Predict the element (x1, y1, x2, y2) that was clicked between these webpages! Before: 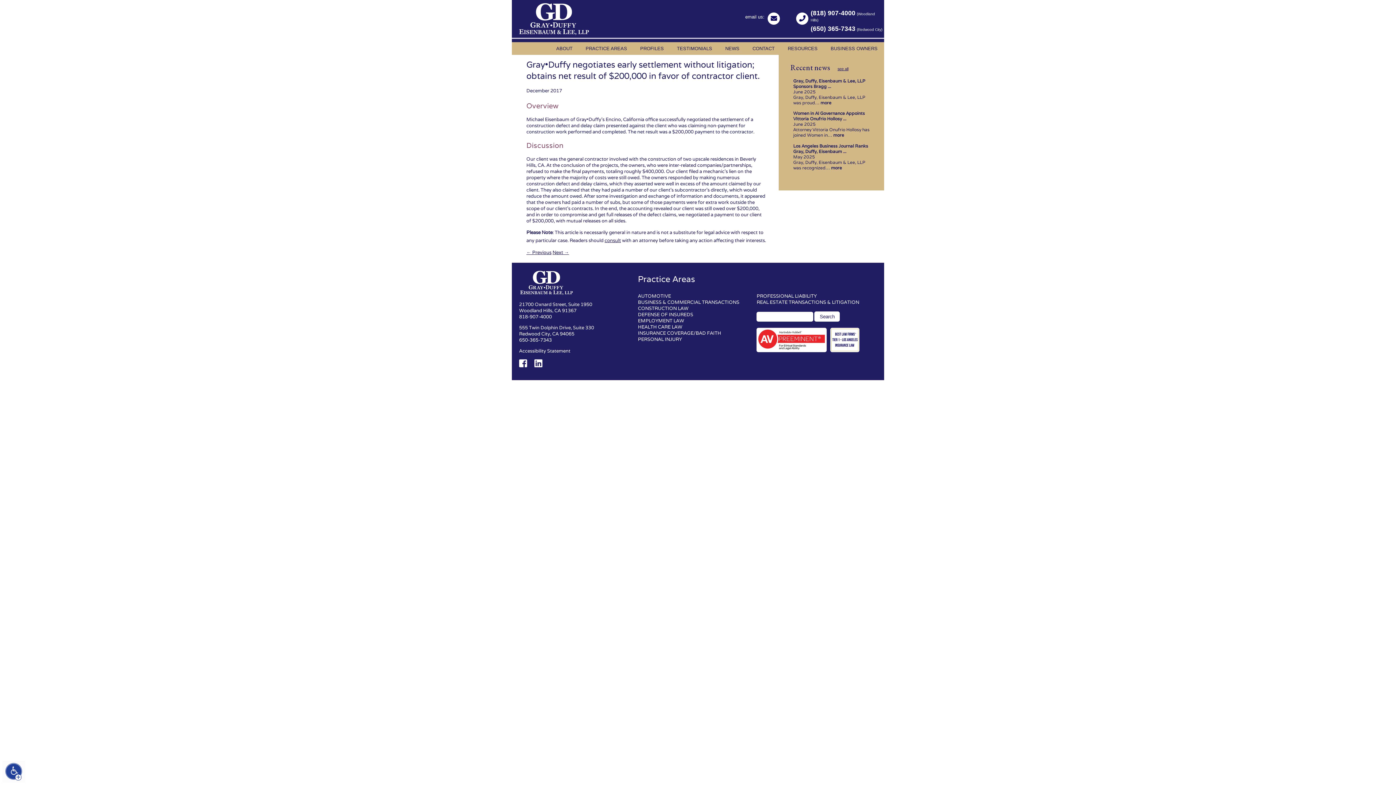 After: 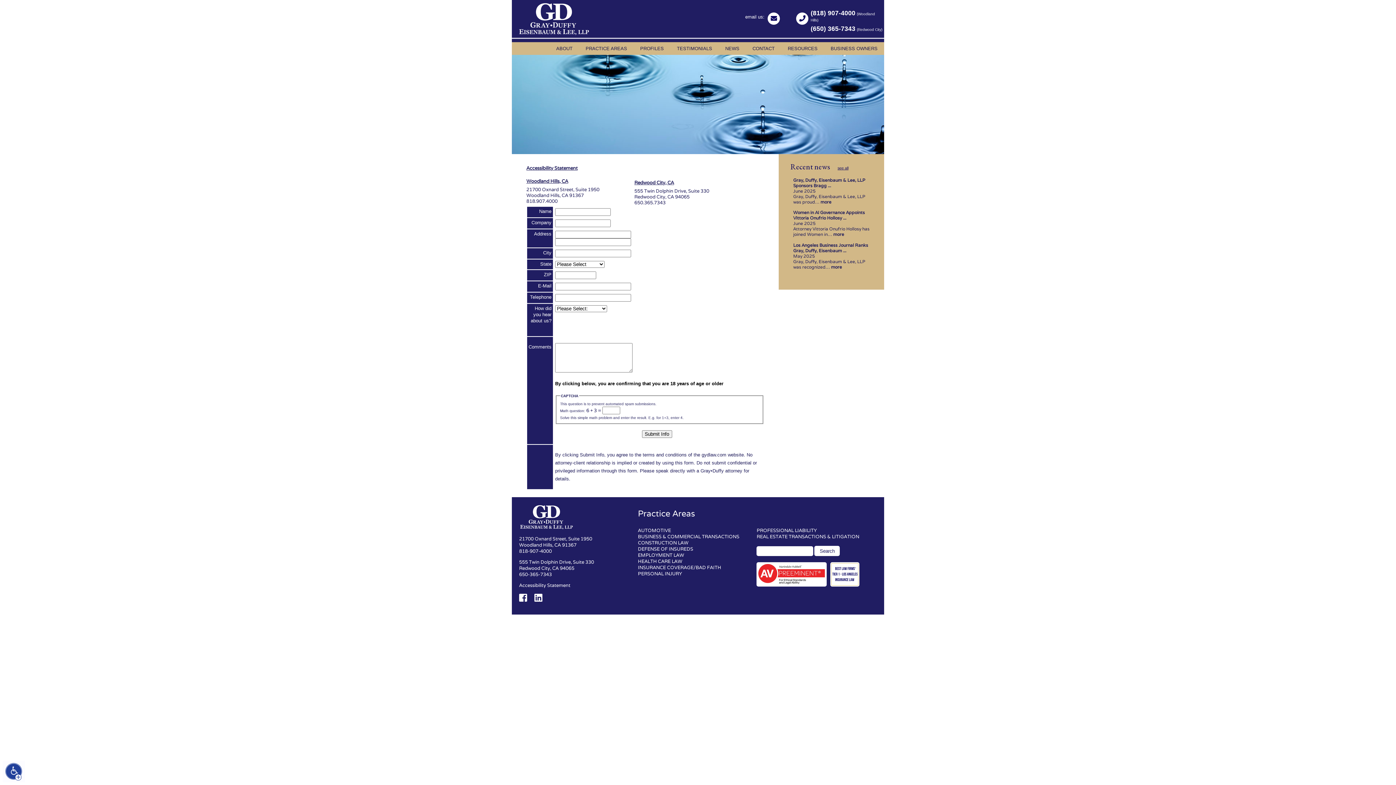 Action: label: consult bbox: (604, 237, 621, 243)